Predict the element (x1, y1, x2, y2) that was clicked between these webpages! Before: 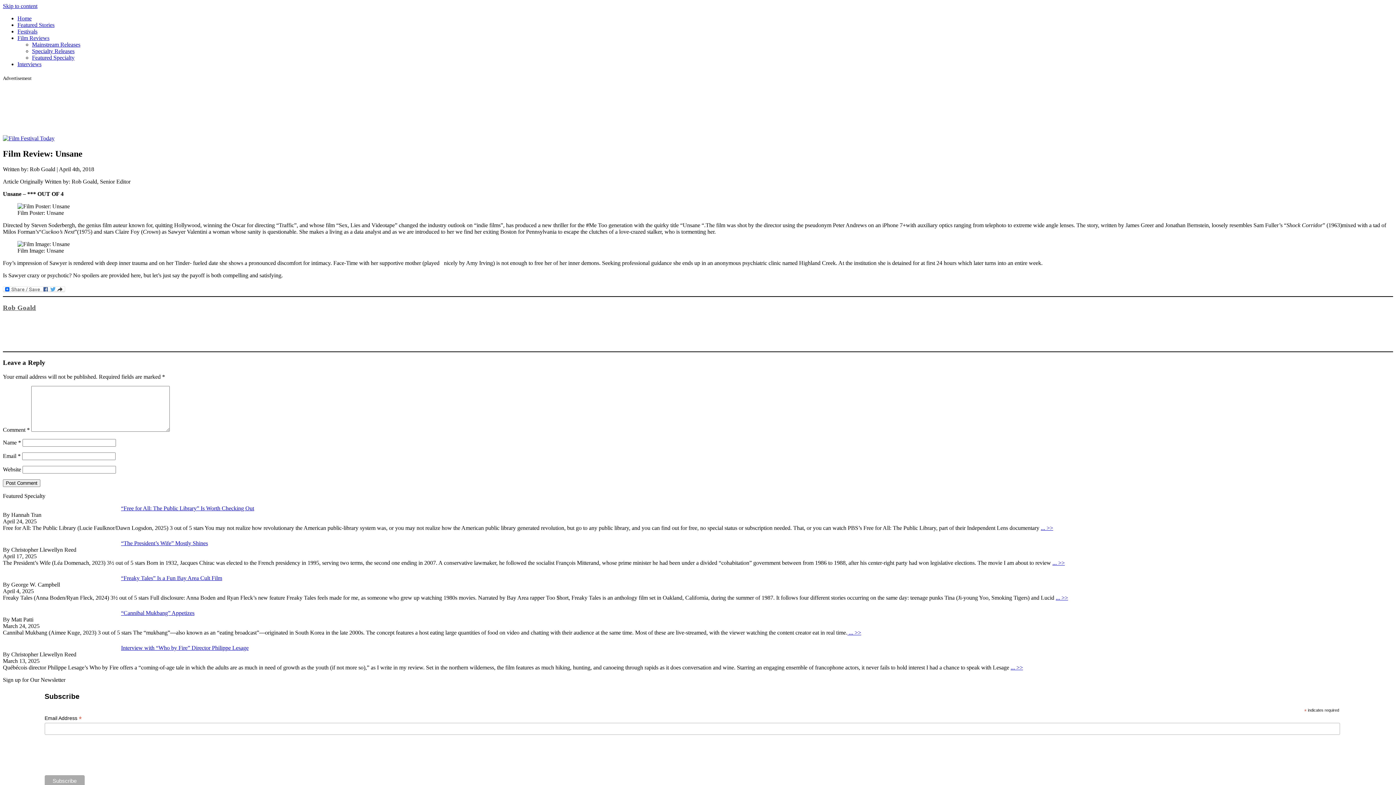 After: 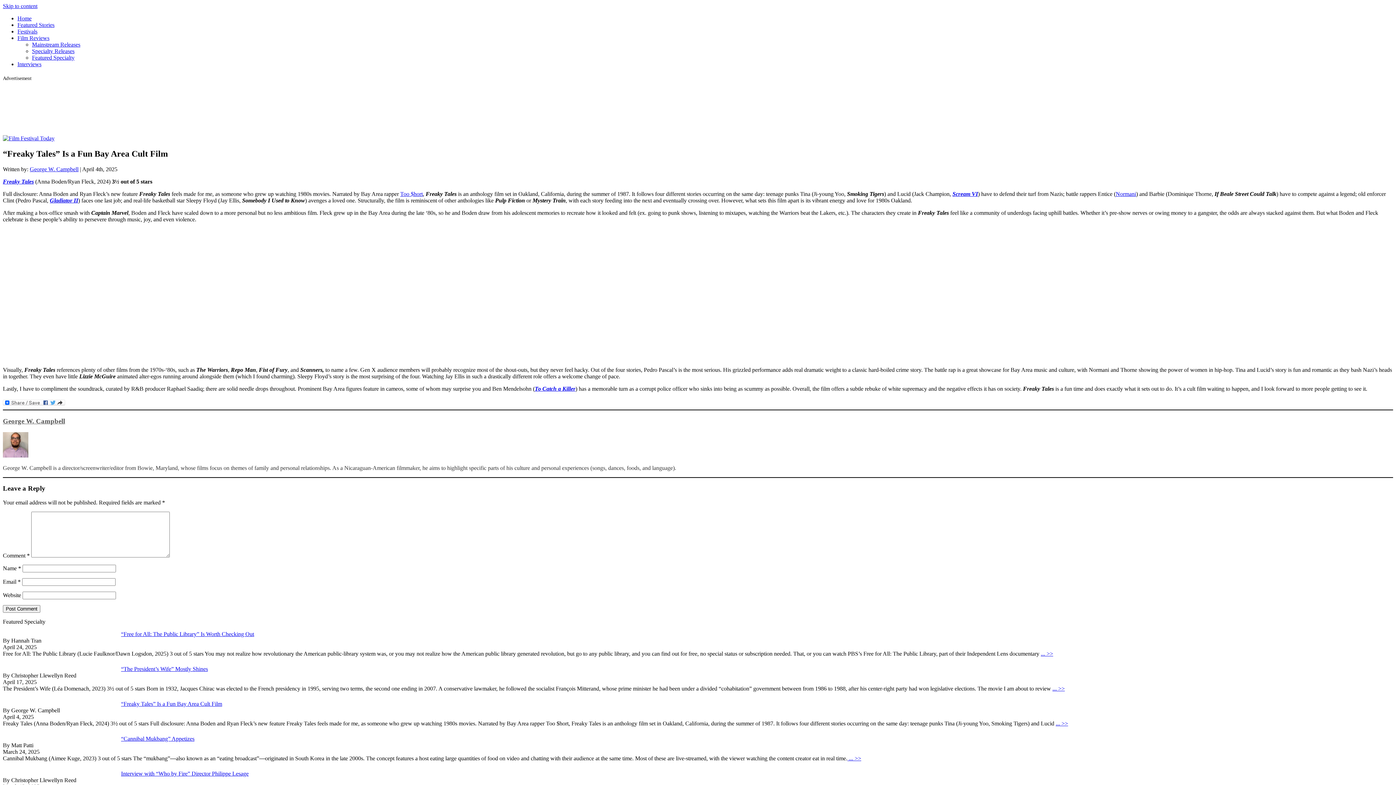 Action: bbox: (1056, 594, 1068, 601) label: ... >>